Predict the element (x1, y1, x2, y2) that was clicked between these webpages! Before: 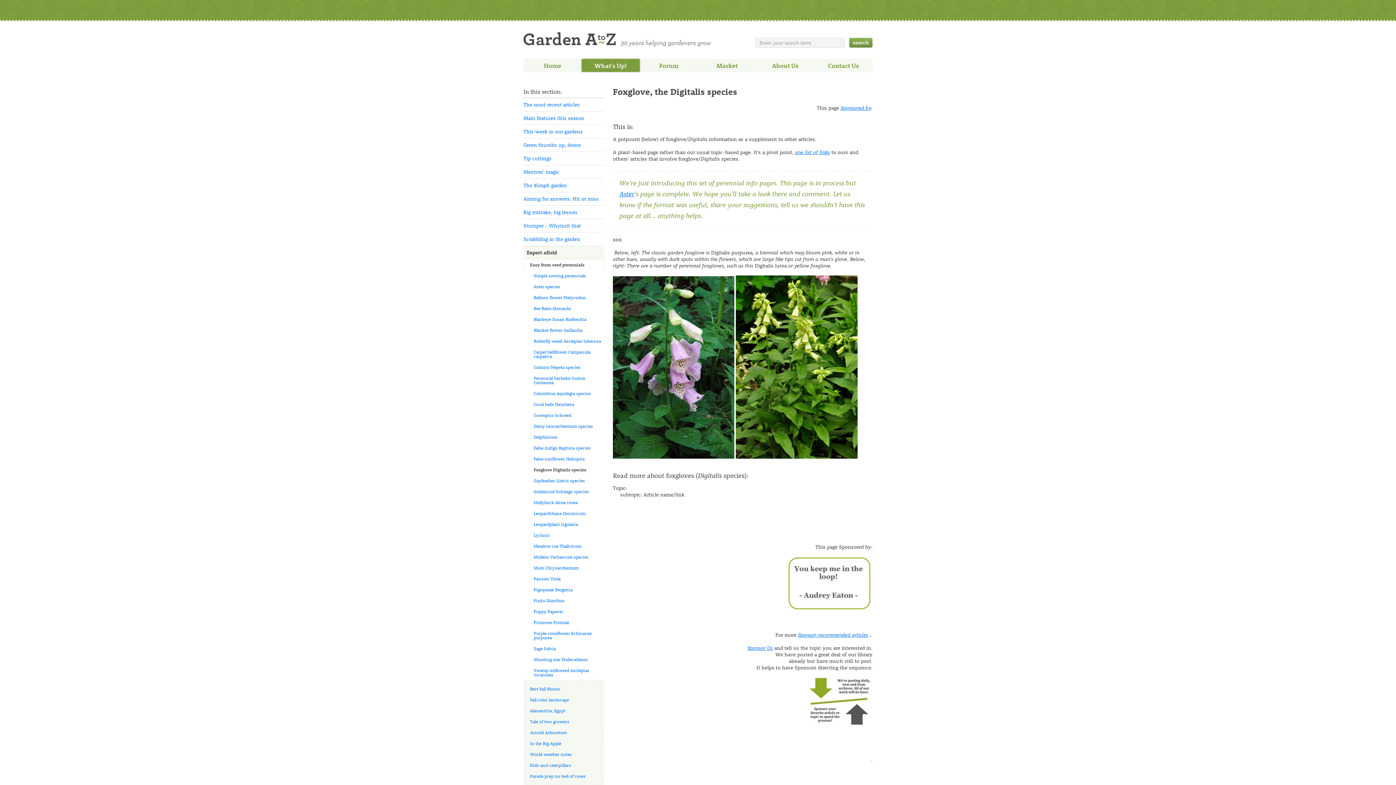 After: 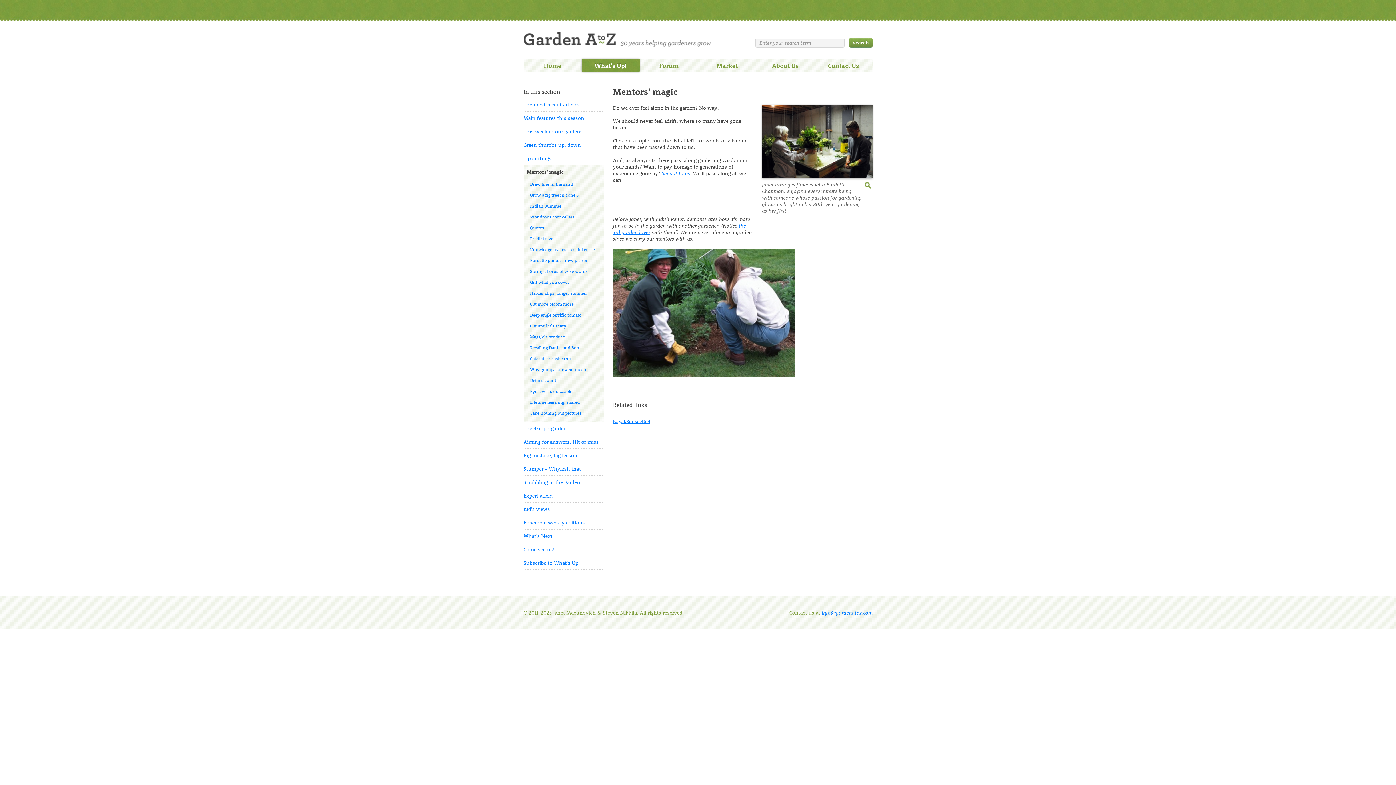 Action: label: Mentors' magic bbox: (523, 165, 604, 178)